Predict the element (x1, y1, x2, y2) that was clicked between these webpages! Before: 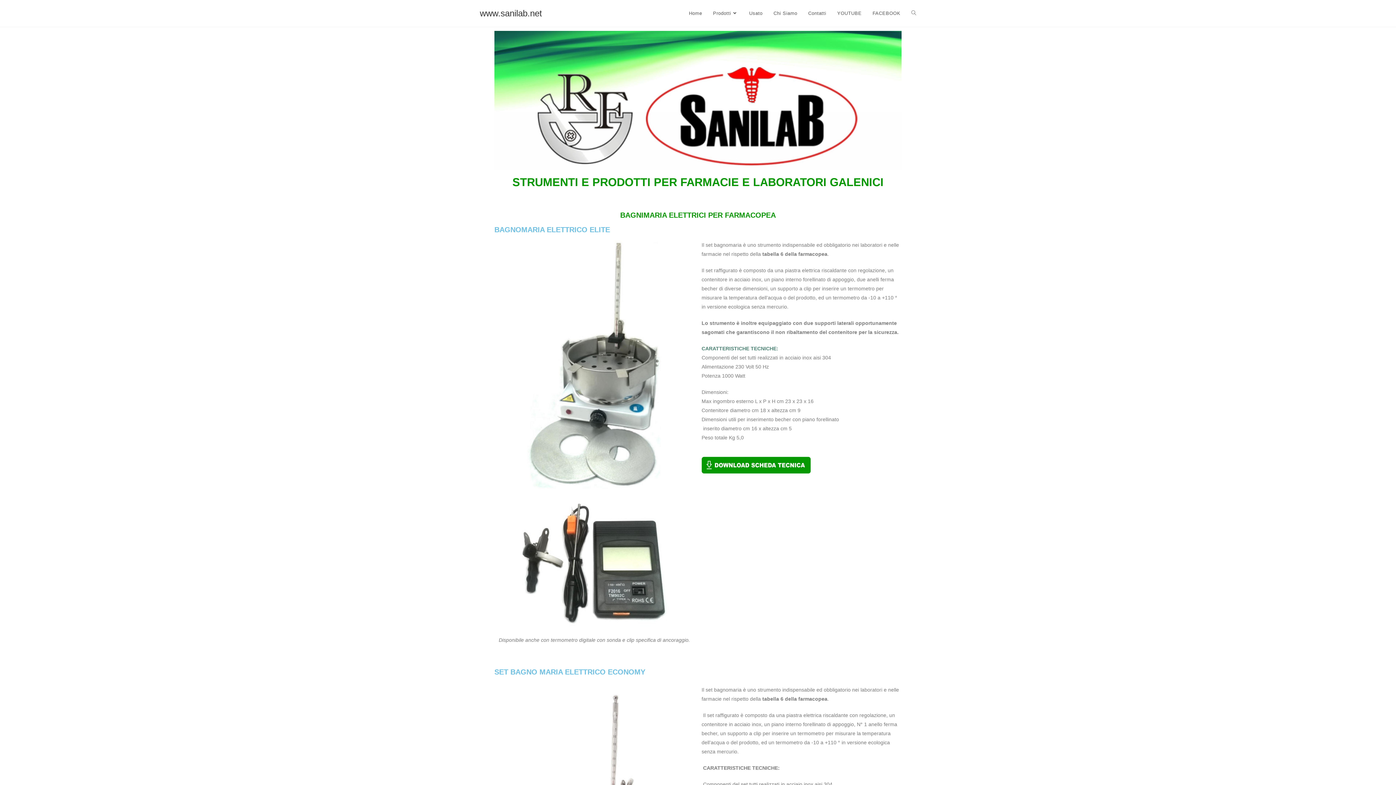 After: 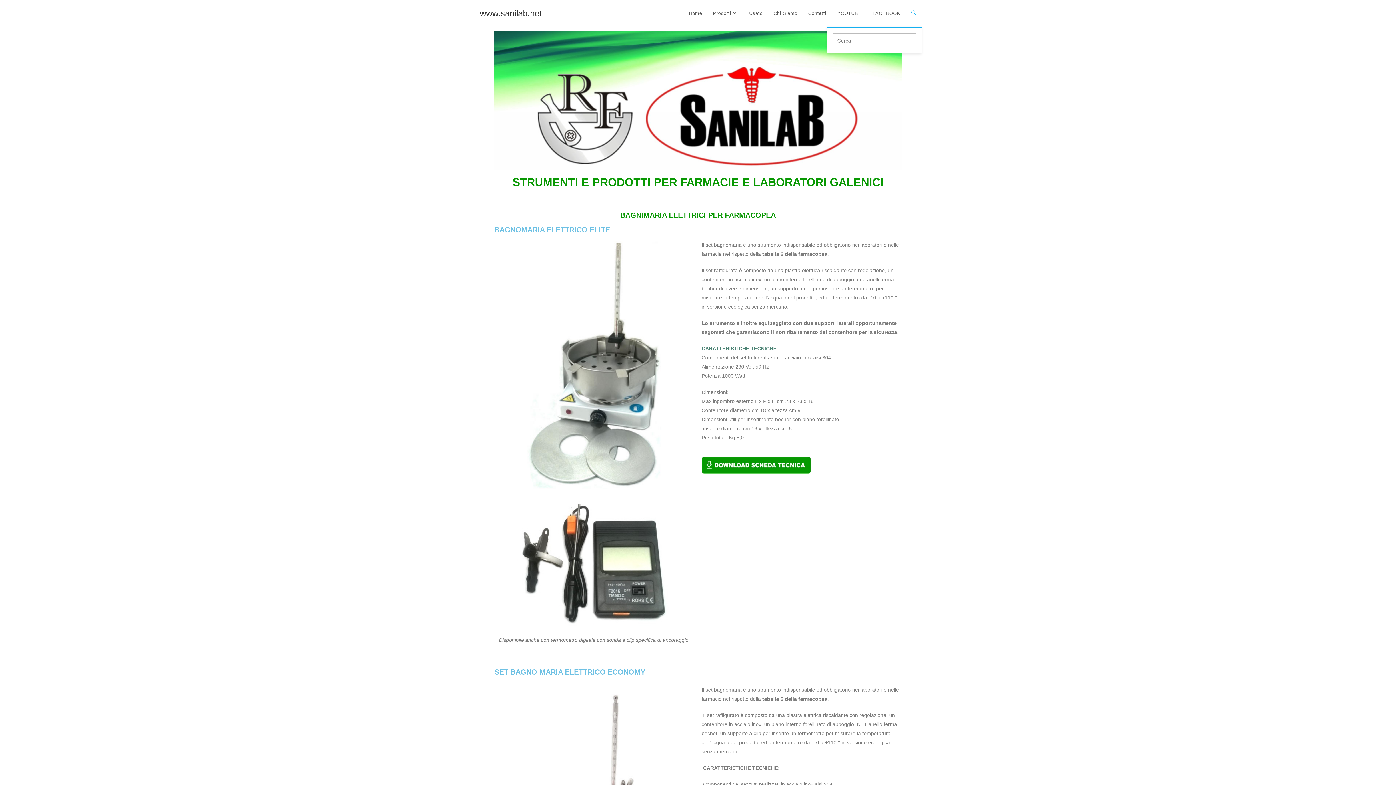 Action: label: Search website bbox: (906, 0, 921, 26)